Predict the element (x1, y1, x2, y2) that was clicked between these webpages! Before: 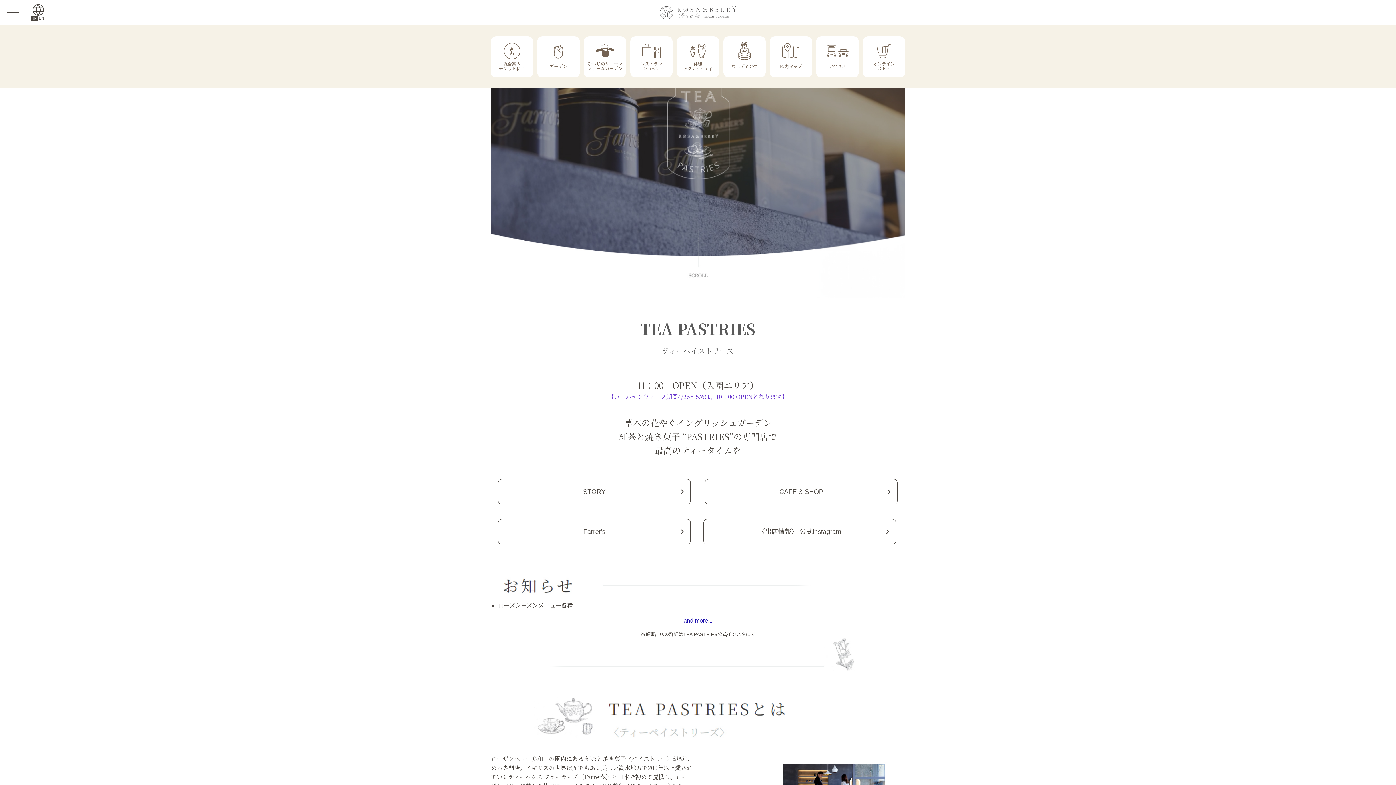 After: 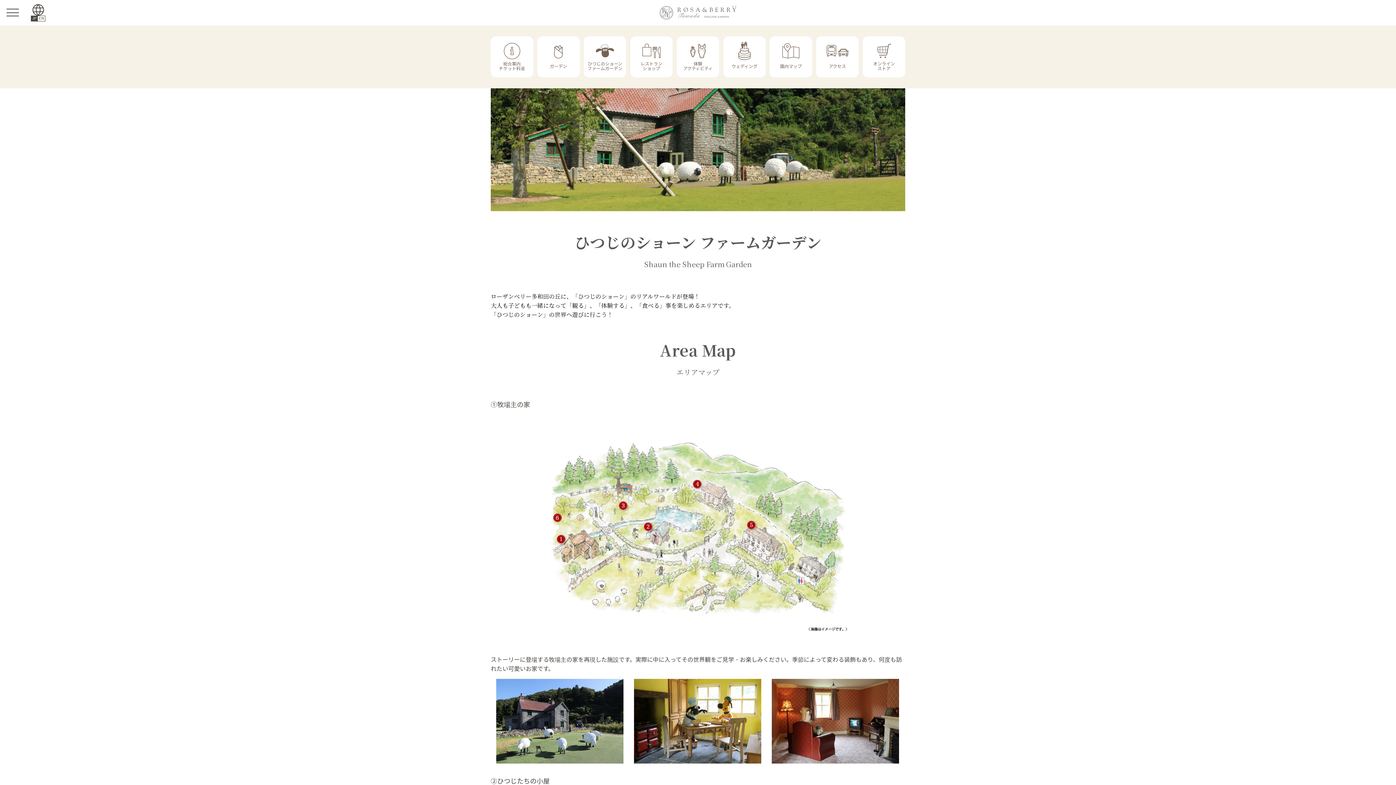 Action: label: ひつじのショーン
ファームガーデン bbox: (583, 36, 626, 77)